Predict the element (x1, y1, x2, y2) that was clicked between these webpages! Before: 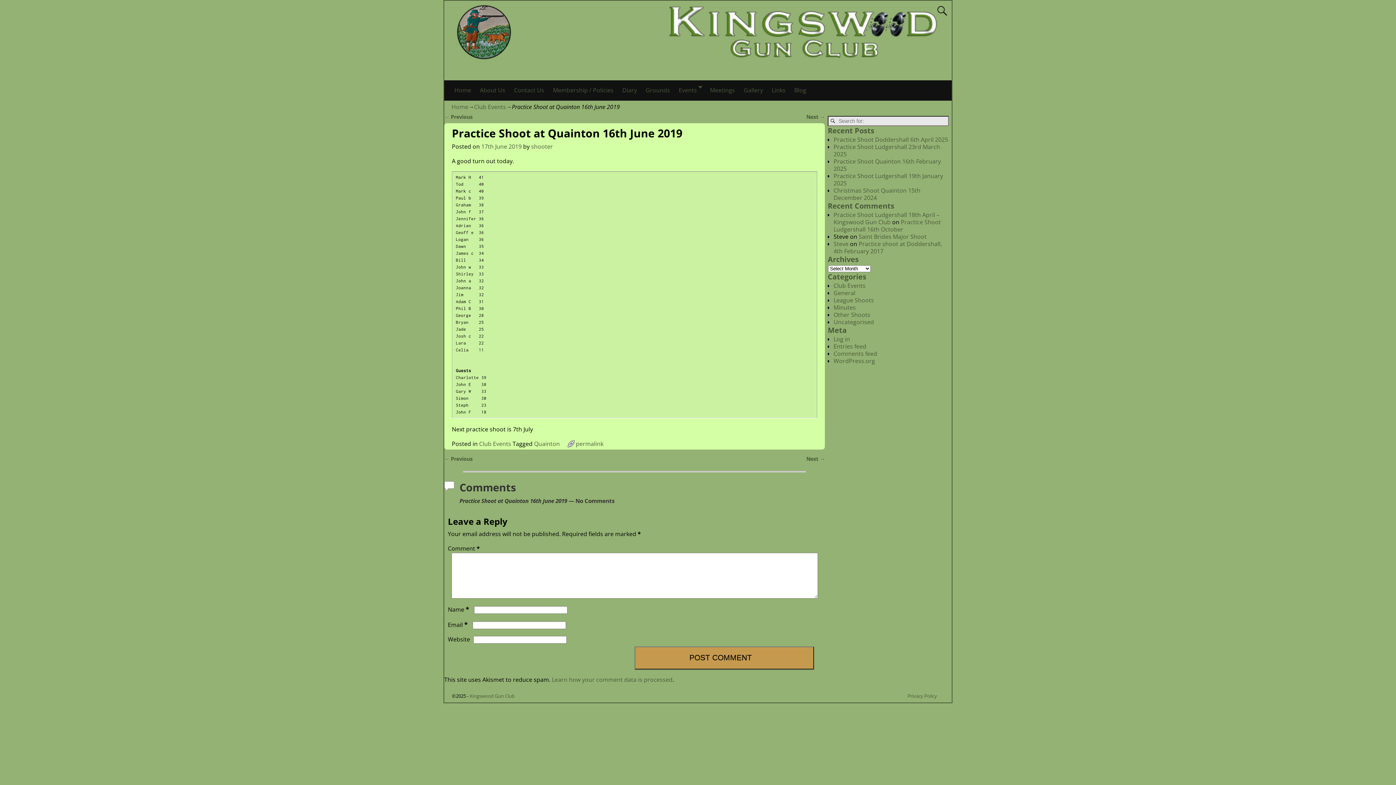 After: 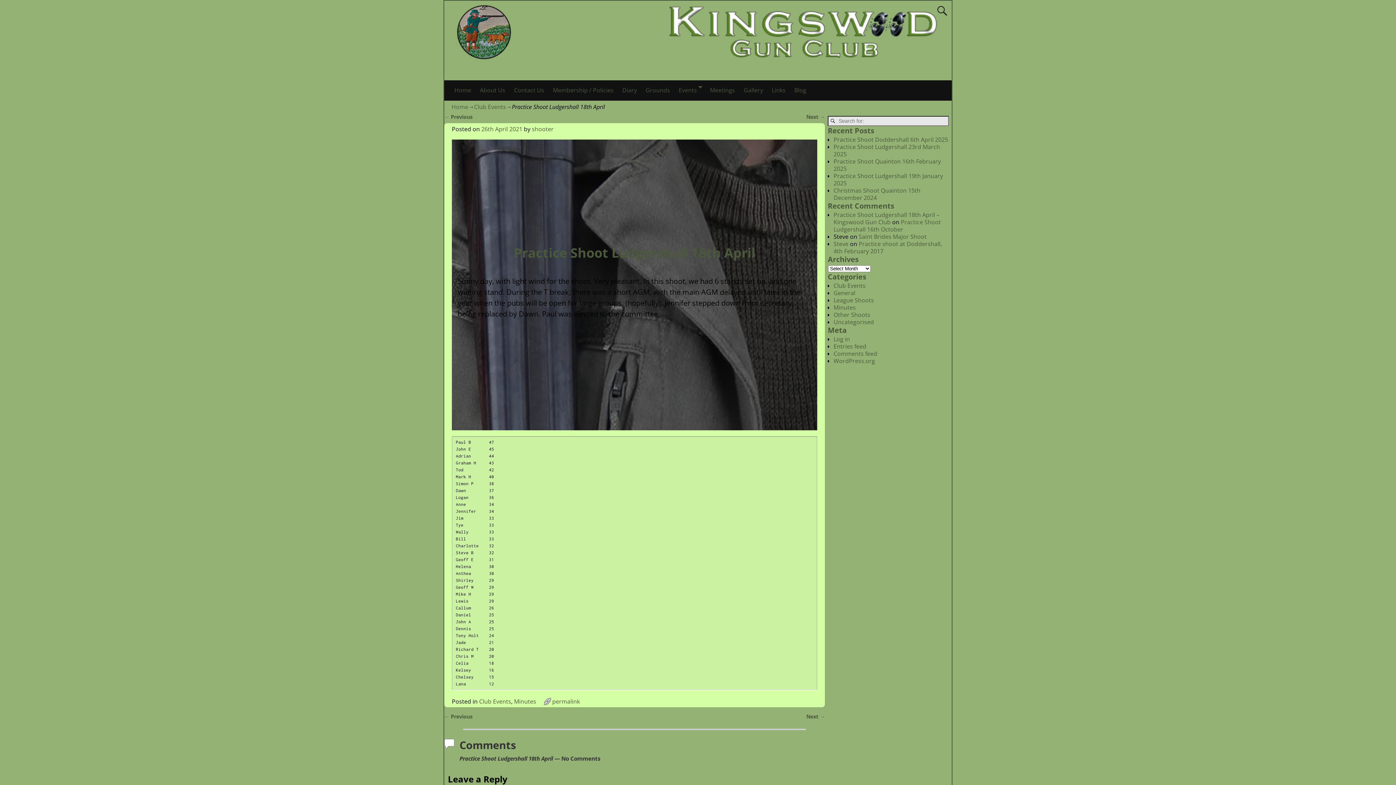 Action: label: Practice Shoot Ludgershall 18th April – Kingswood Gun Club bbox: (833, 211, 939, 226)